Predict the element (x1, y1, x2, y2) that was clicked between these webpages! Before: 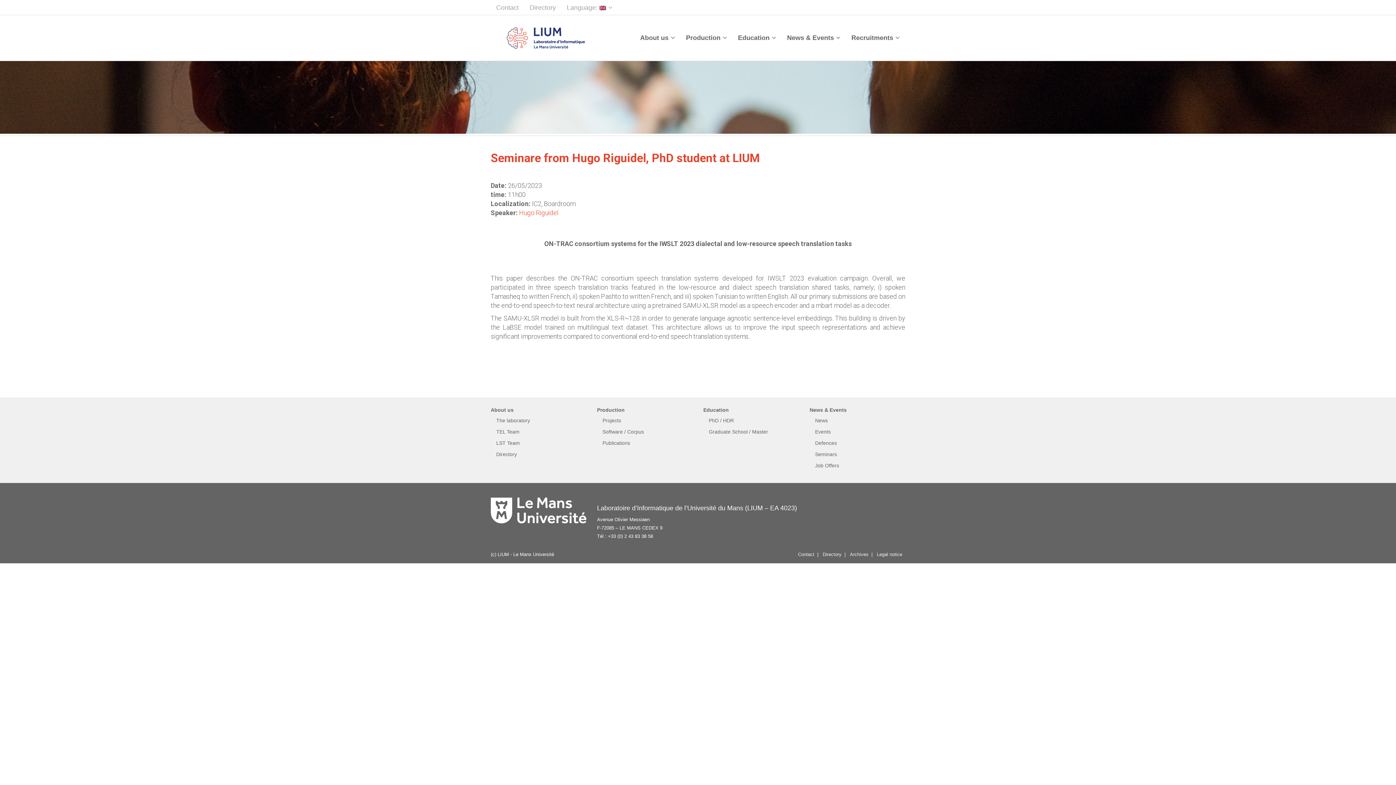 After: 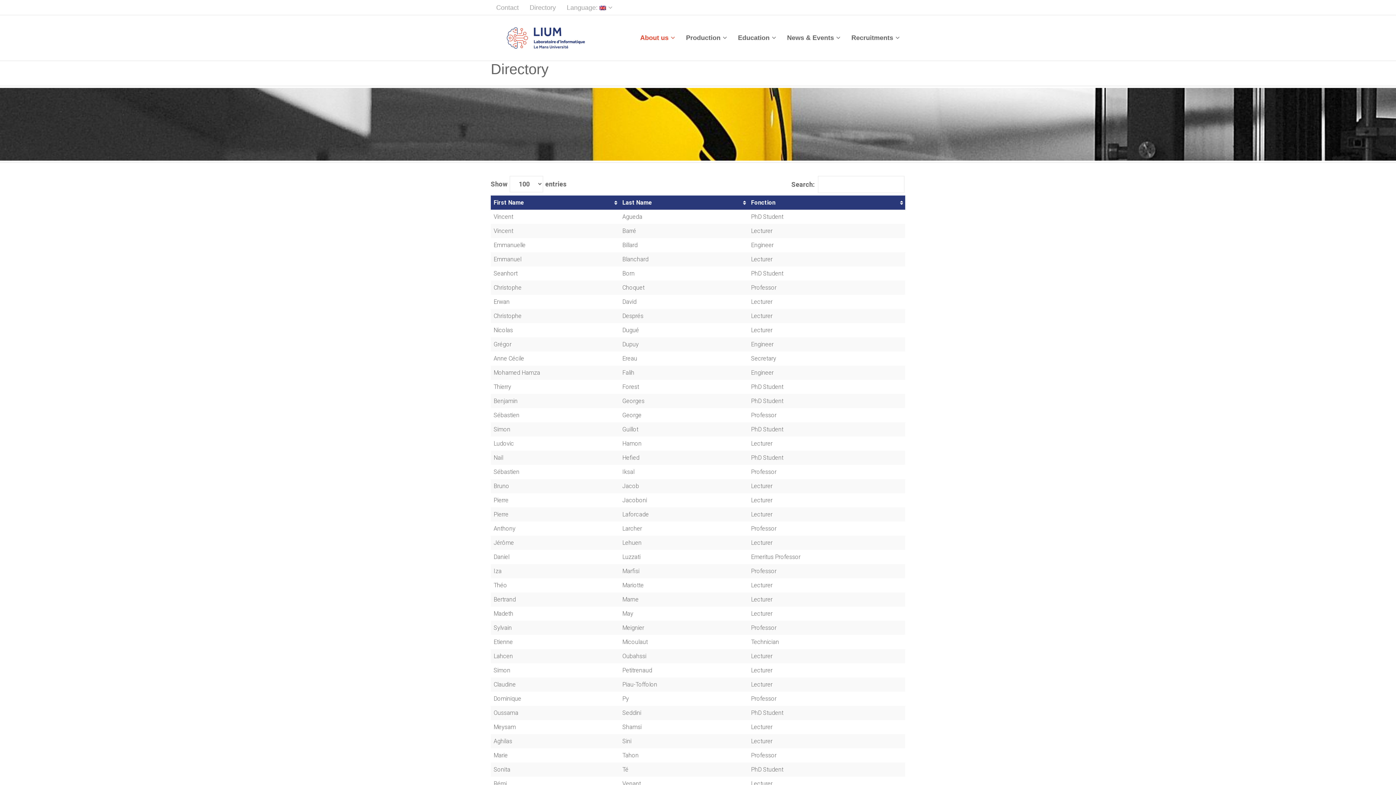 Action: bbox: (524, 0, 561, 14) label: Directory